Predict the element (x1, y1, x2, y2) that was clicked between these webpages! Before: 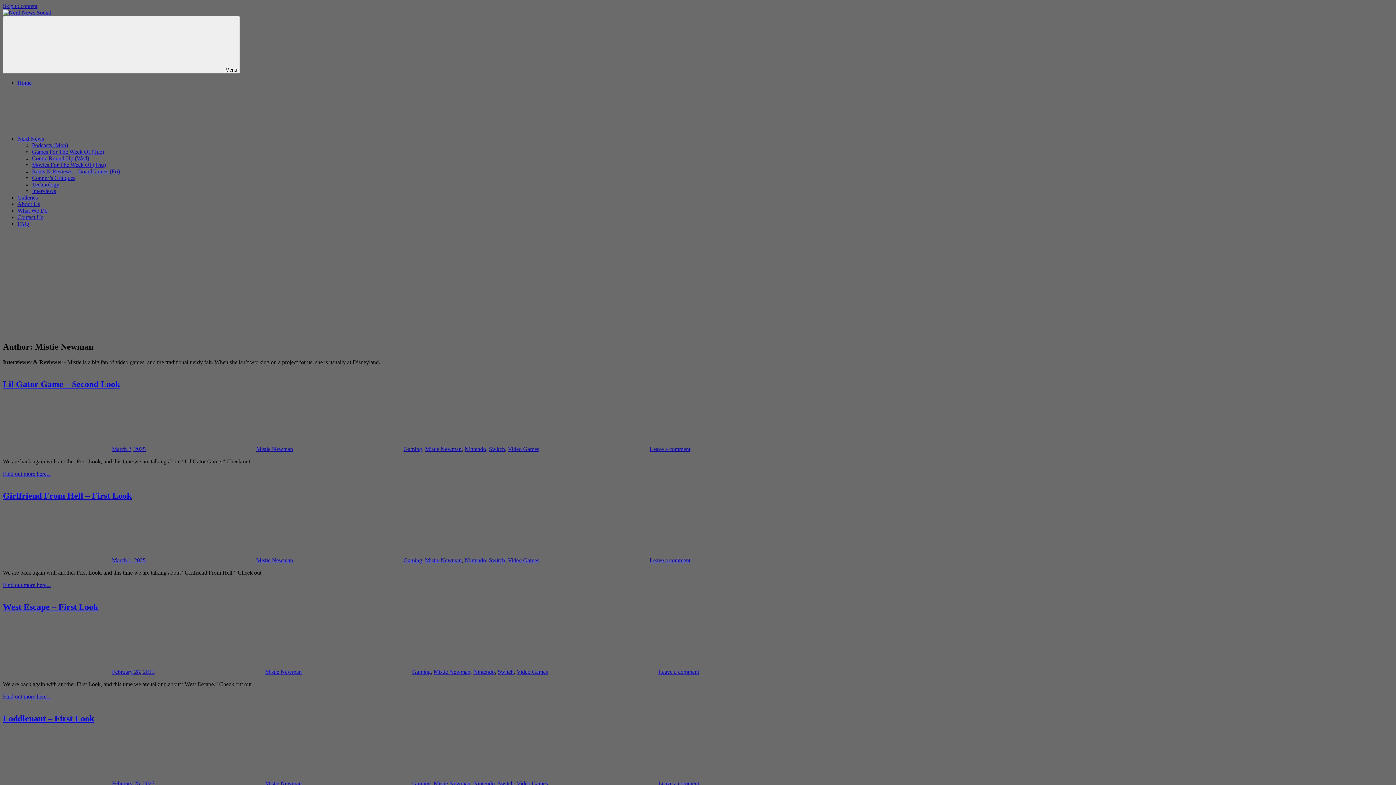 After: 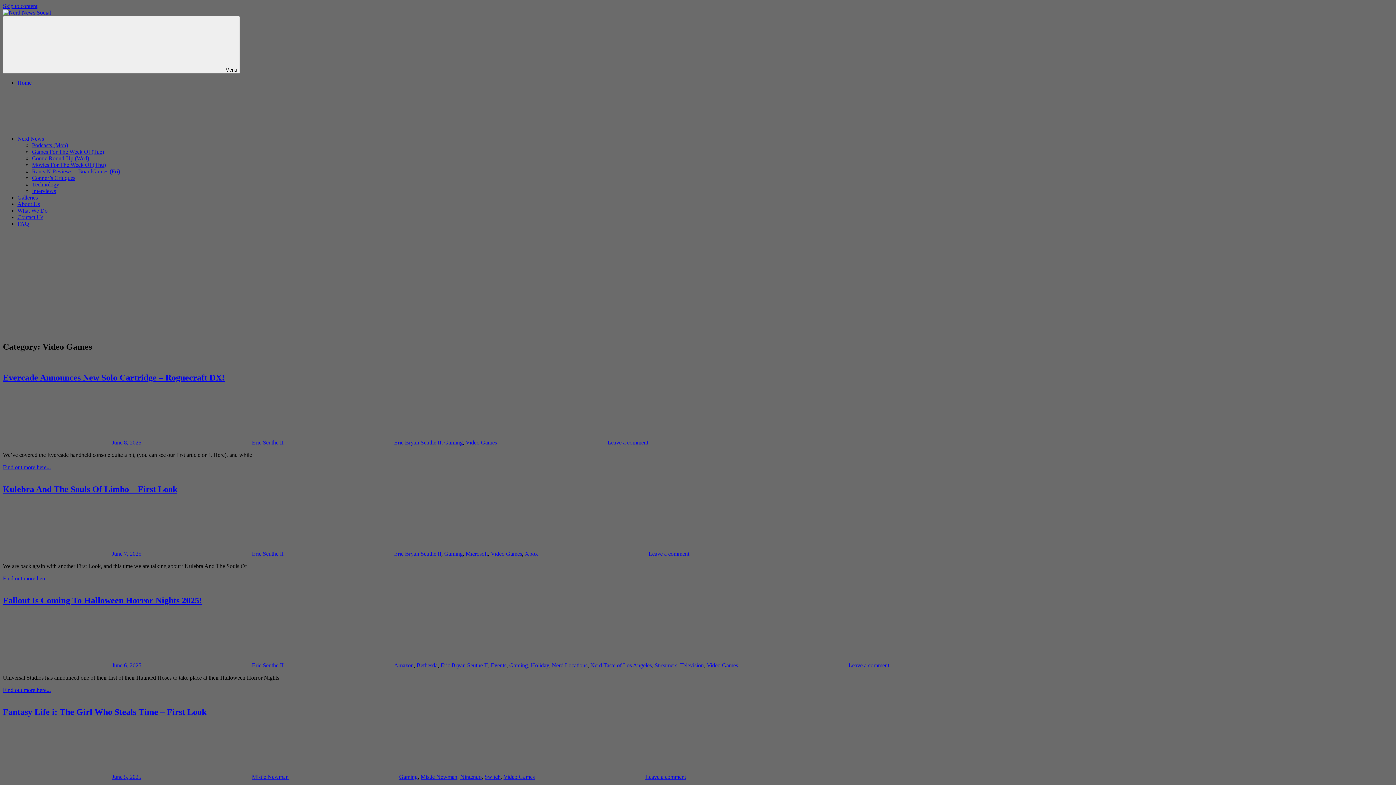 Action: label: Video Games bbox: (516, 669, 548, 675)